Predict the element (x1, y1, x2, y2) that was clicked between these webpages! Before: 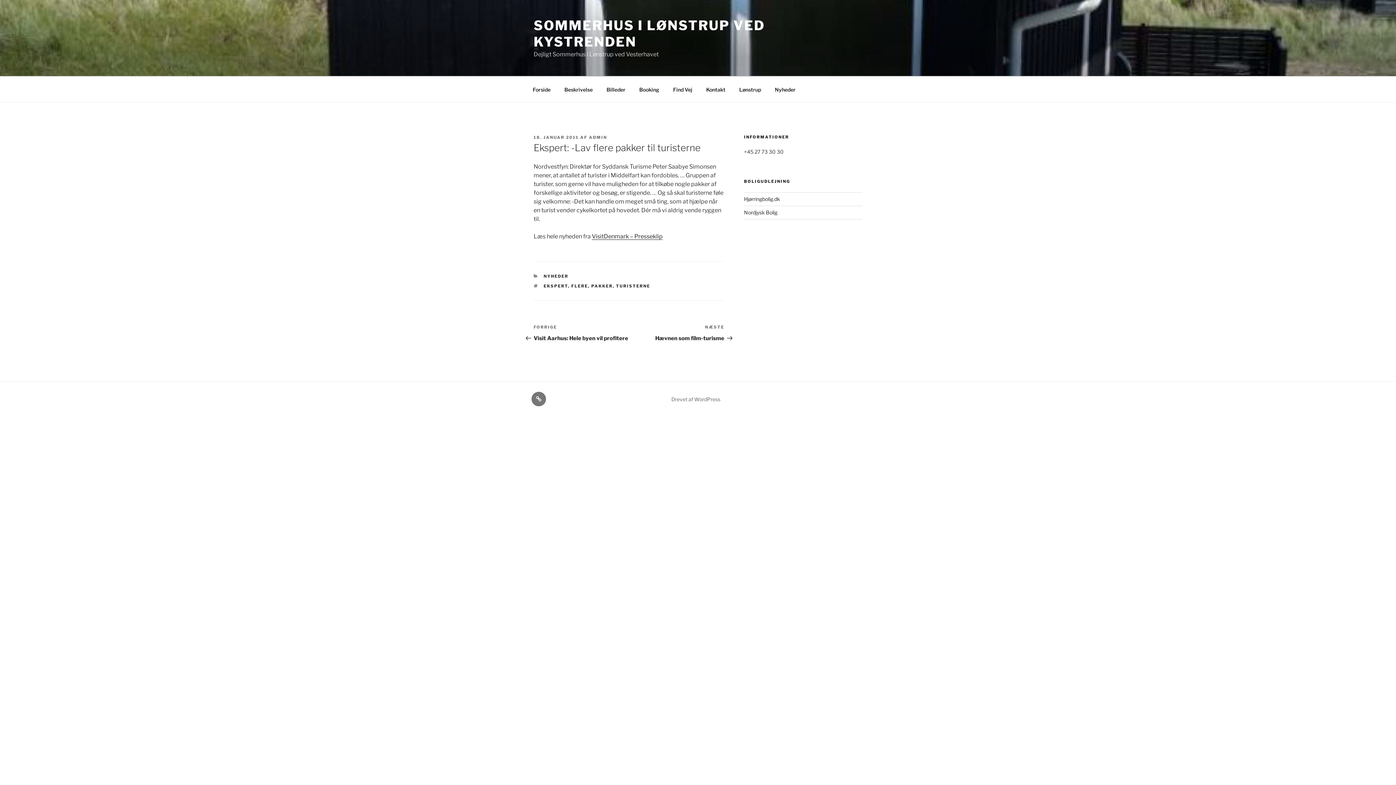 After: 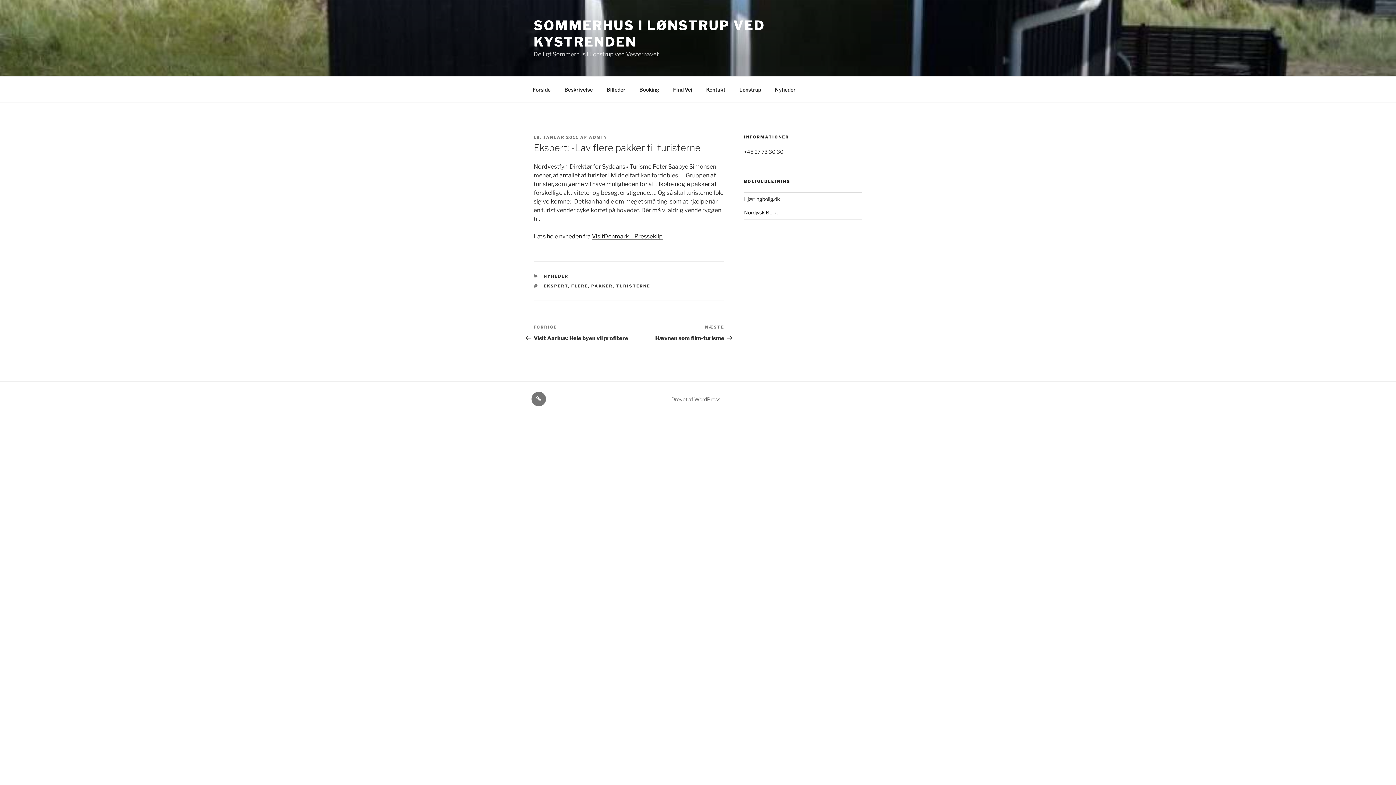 Action: label: 18. JANUAR 2011 bbox: (533, 134, 578, 140)